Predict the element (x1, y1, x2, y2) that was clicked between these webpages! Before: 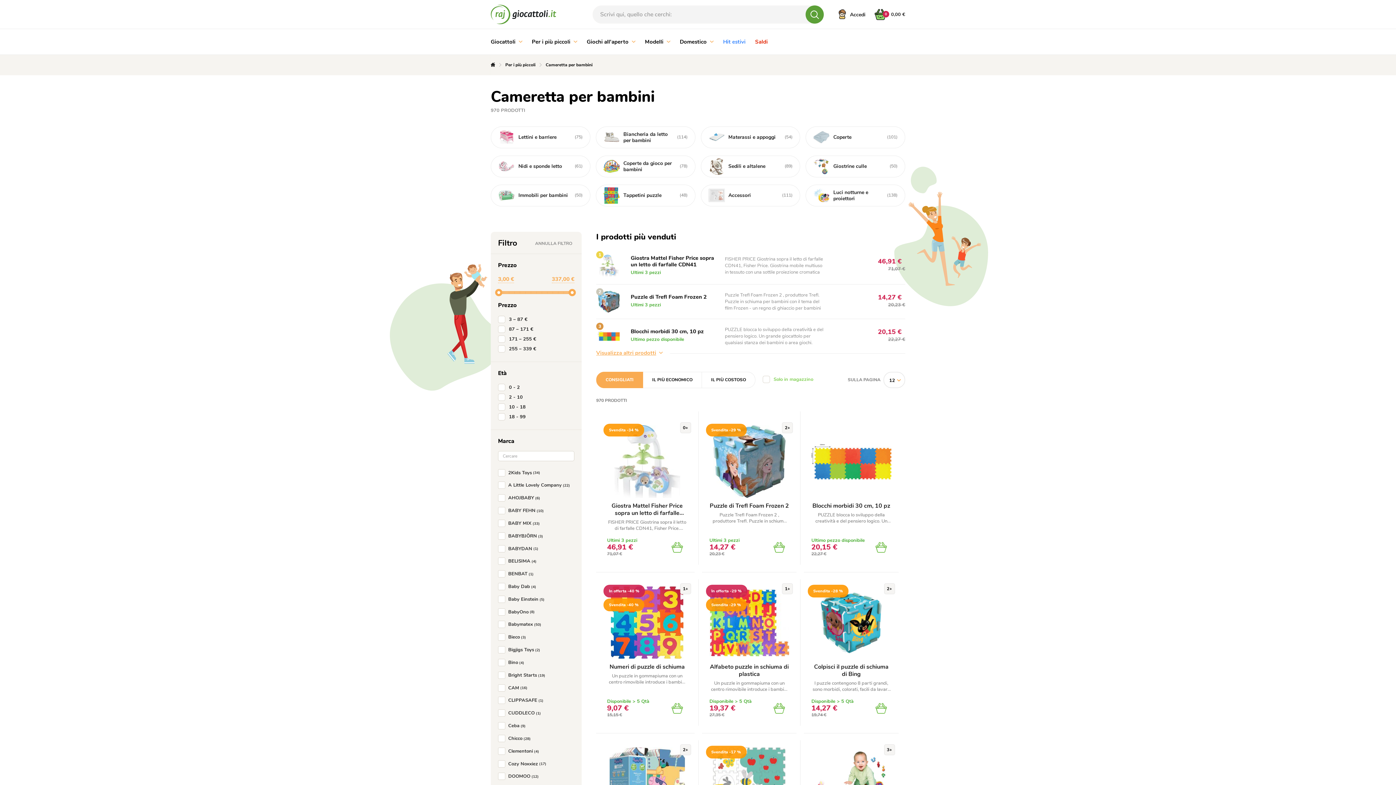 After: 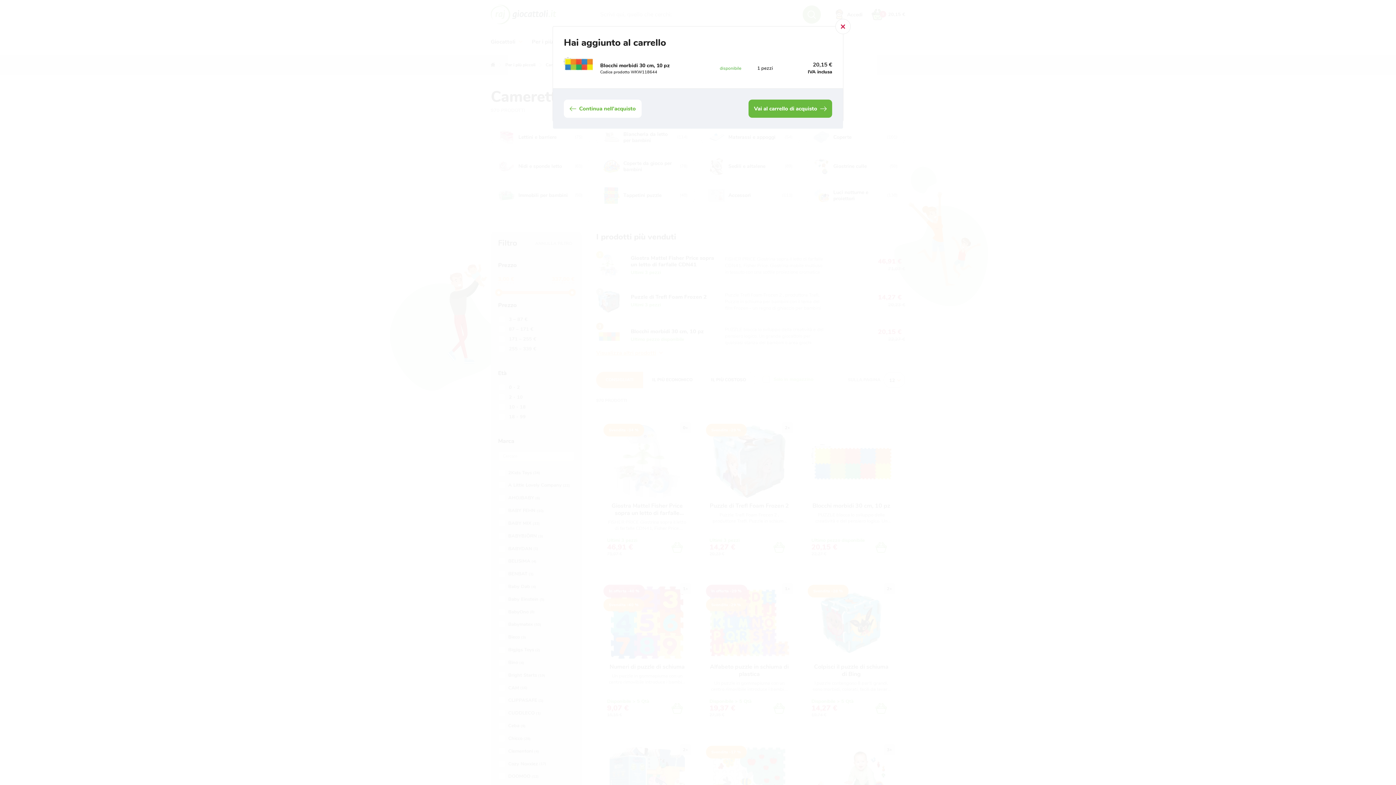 Action: bbox: (871, 537, 891, 557)